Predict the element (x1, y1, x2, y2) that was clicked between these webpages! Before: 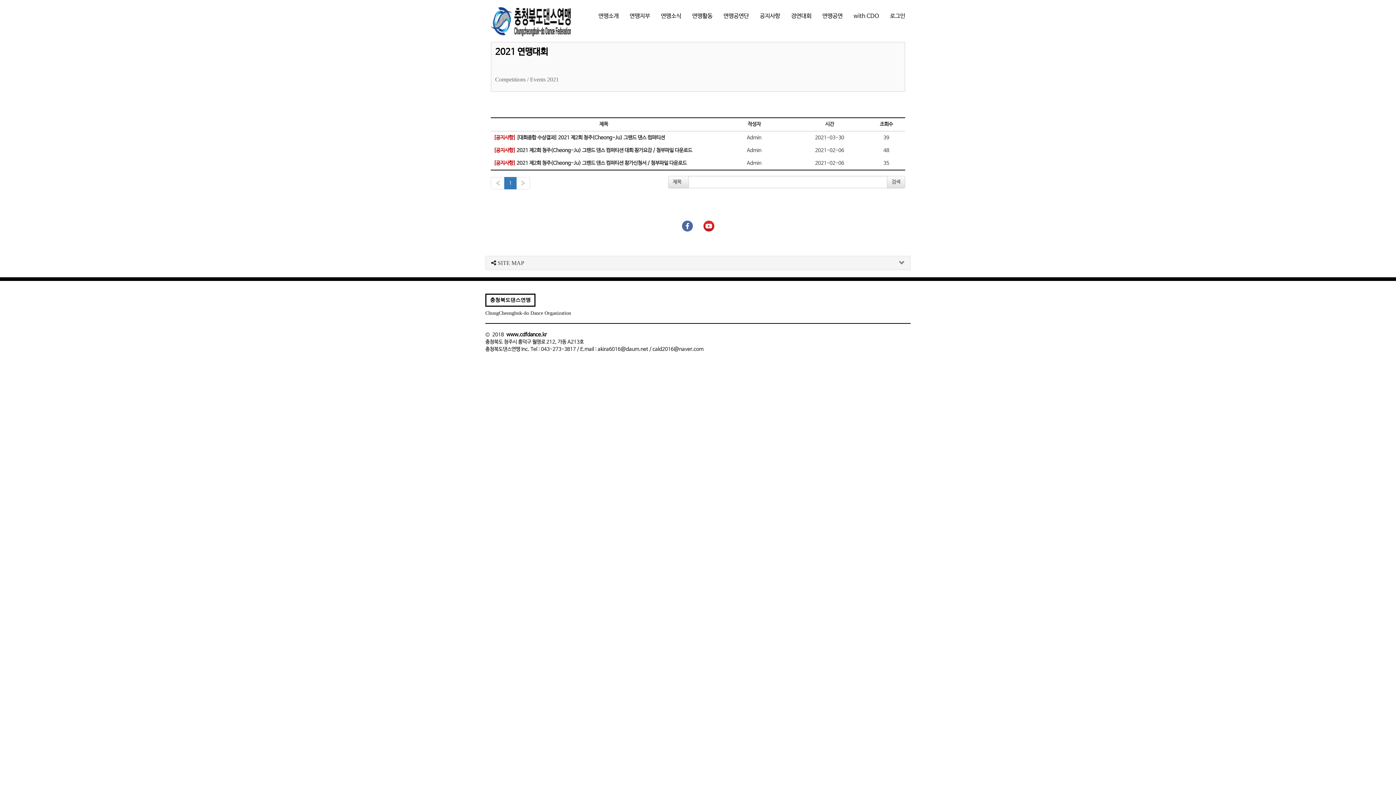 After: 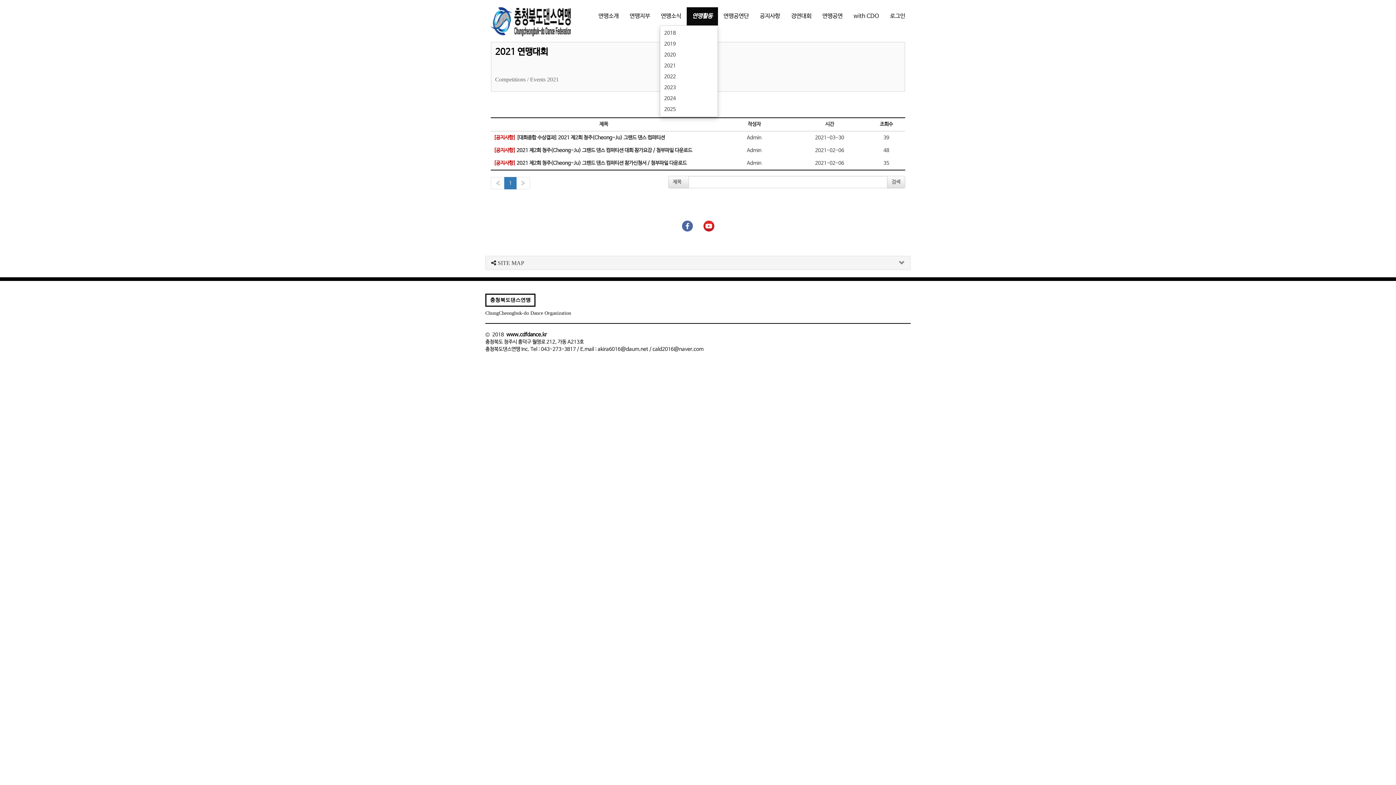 Action: bbox: (686, 7, 718, 25) label: 연맹활동